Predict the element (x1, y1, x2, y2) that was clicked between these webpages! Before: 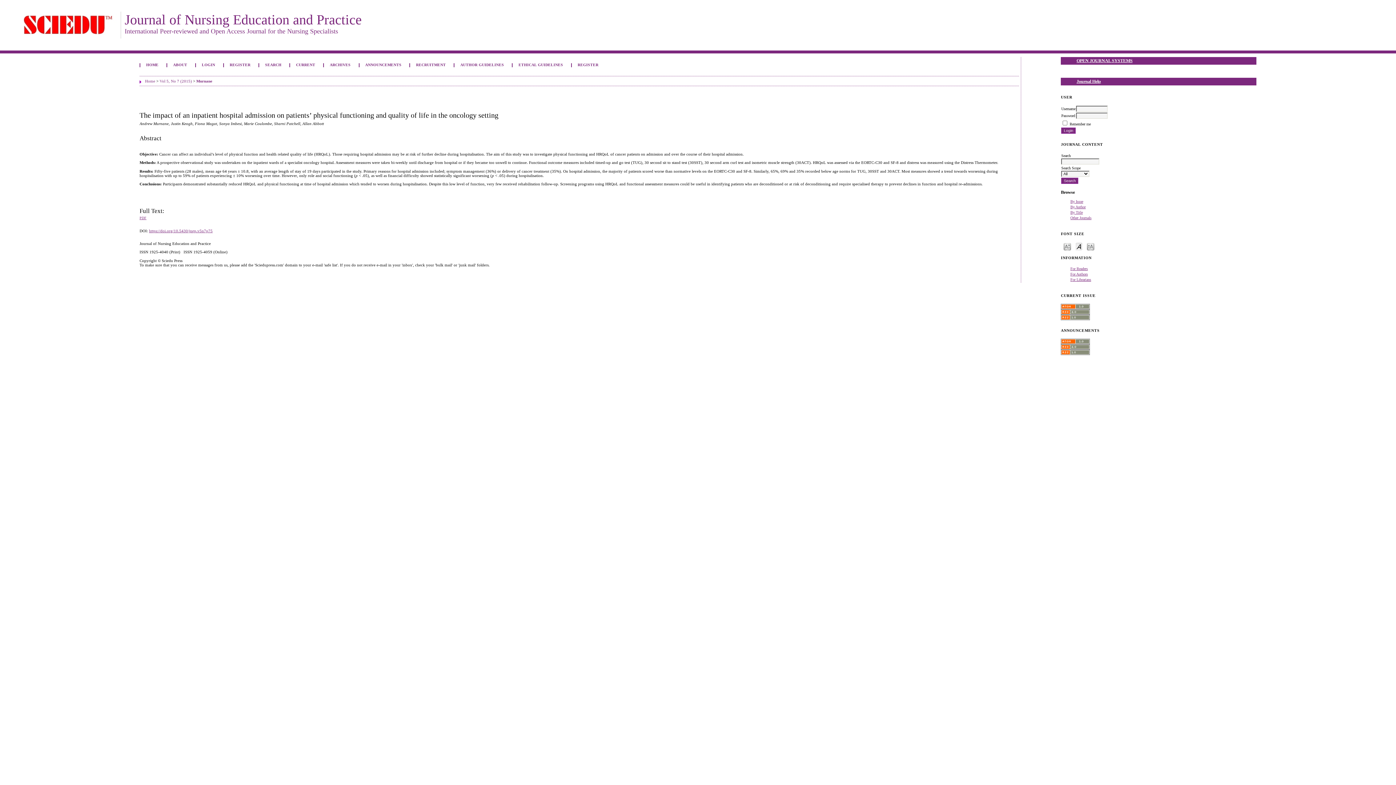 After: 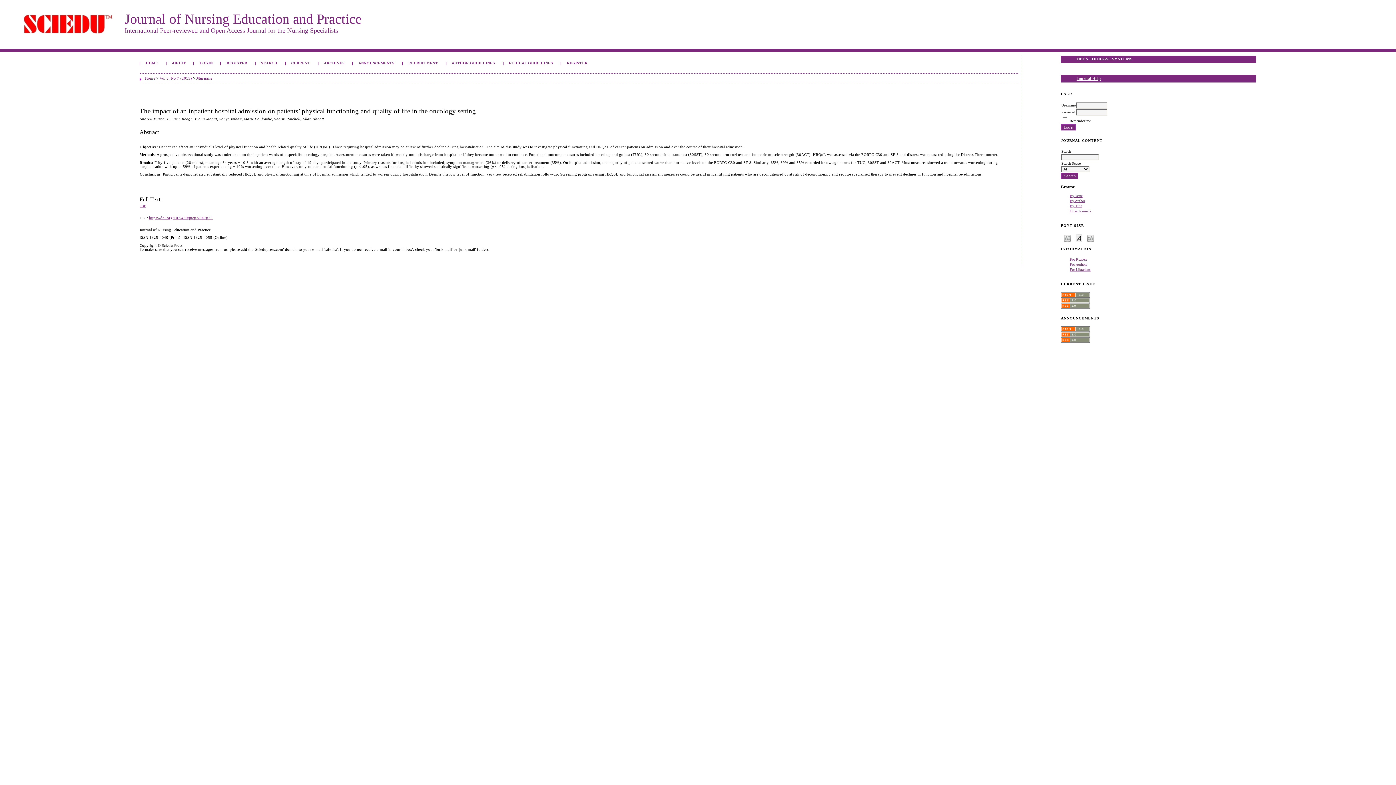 Action: label: Make font size smaller bbox: (1064, 242, 1071, 250)